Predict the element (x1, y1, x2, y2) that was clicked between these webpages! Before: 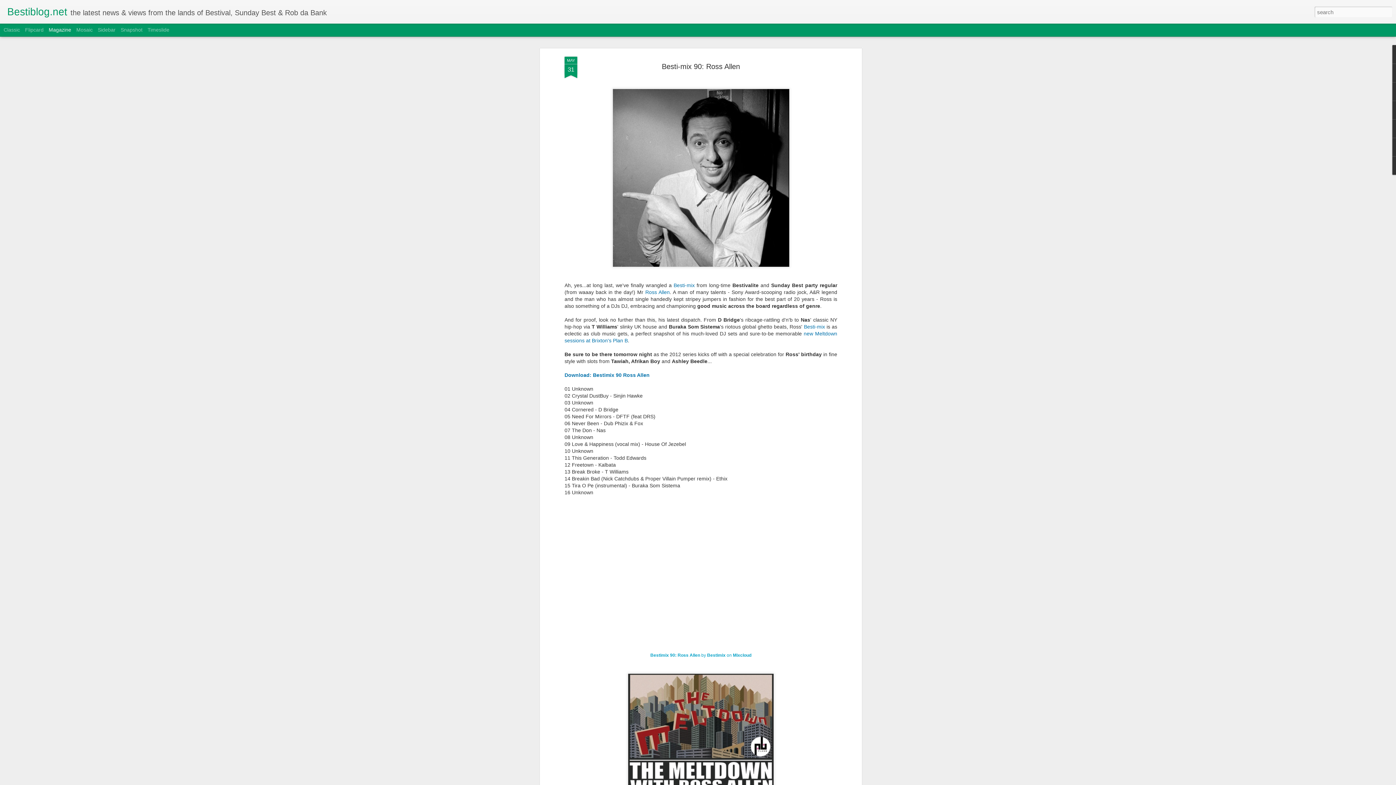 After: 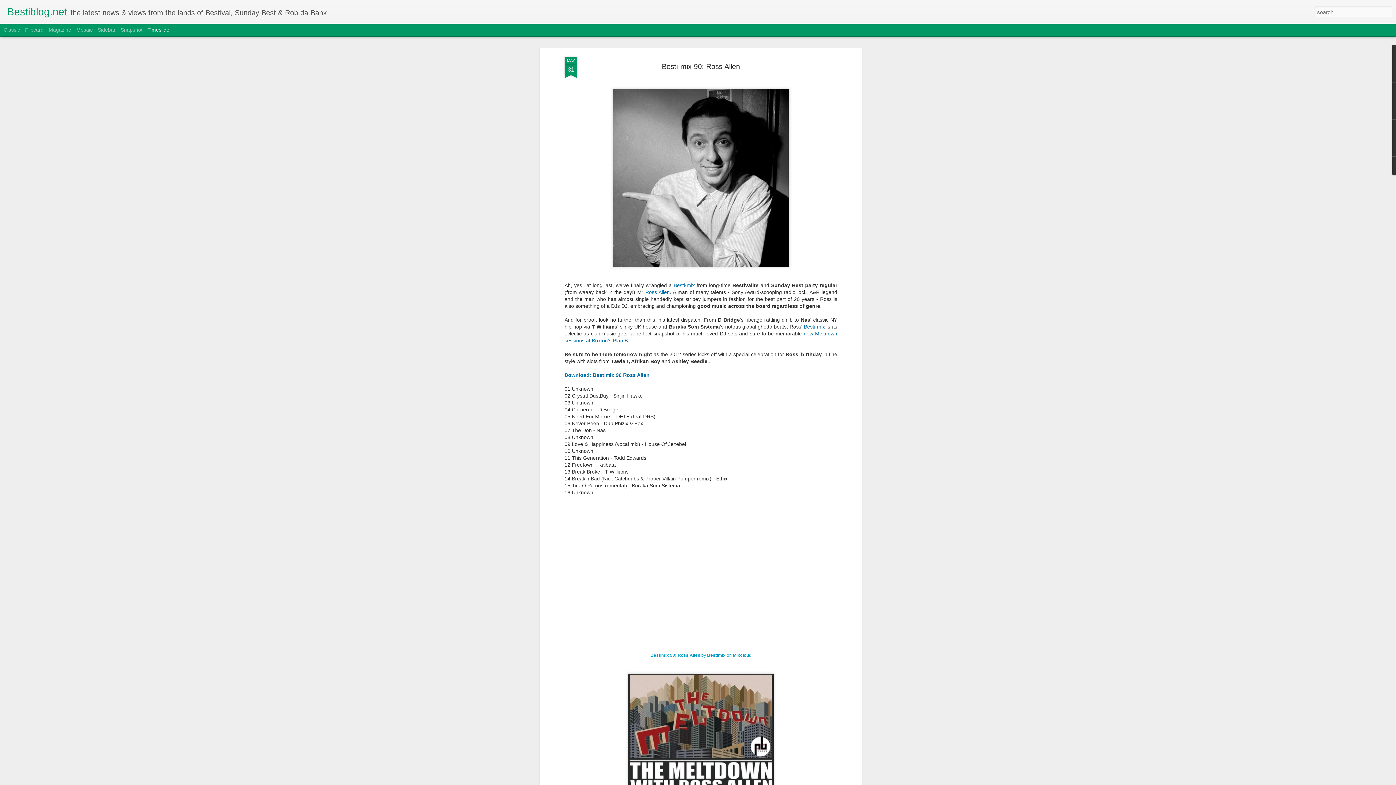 Action: label: Timeslide bbox: (147, 26, 169, 32)